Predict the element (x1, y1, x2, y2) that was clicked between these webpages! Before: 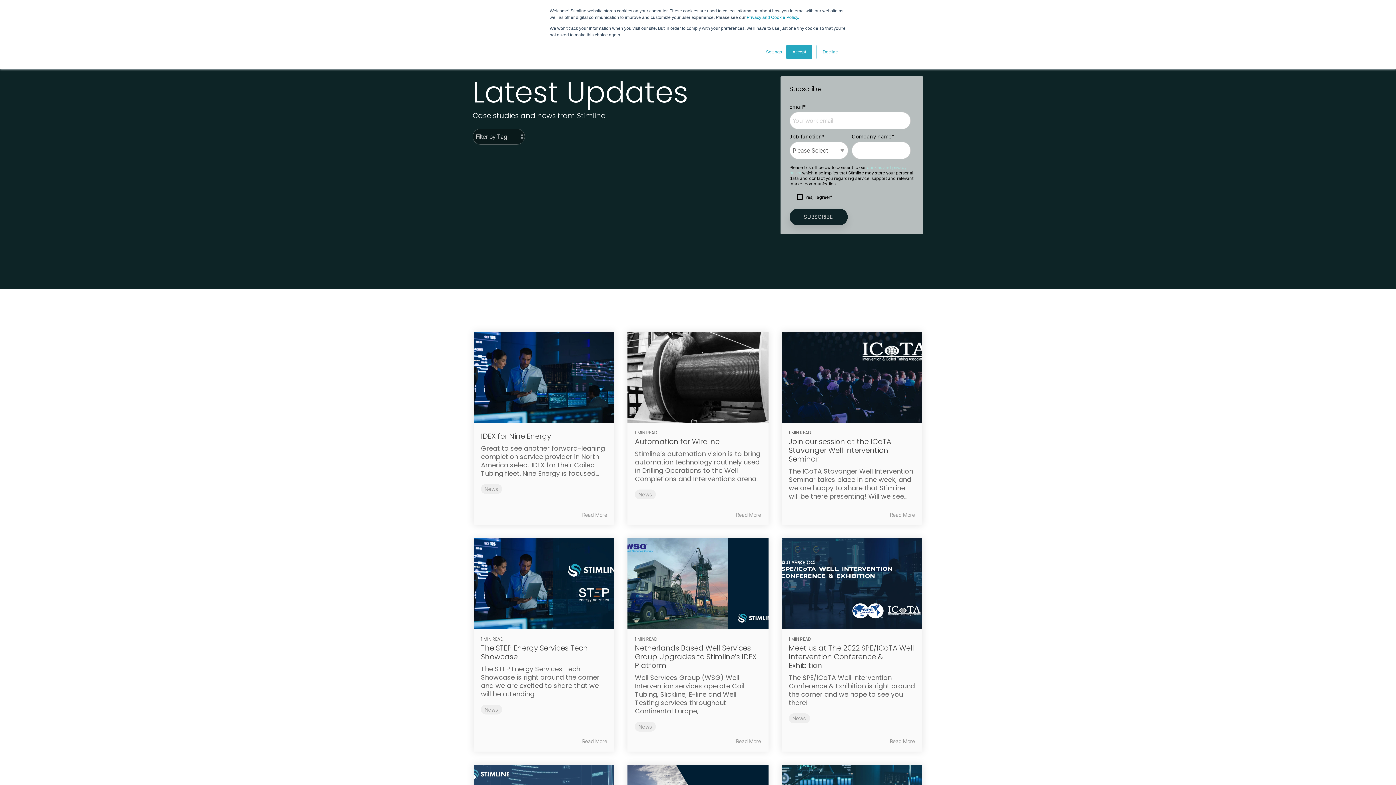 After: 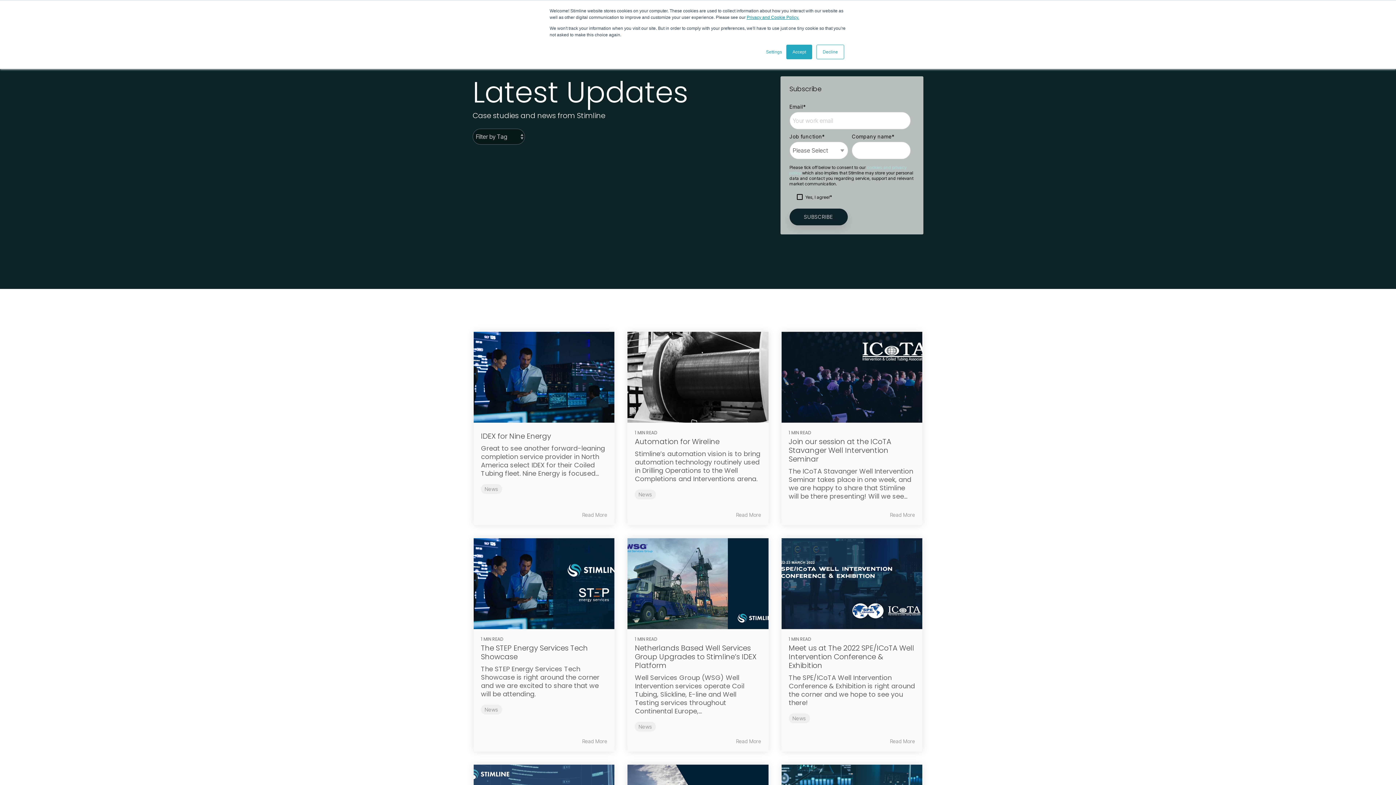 Action: bbox: (746, 14, 799, 20) label: Privacy and Cookie Policy.